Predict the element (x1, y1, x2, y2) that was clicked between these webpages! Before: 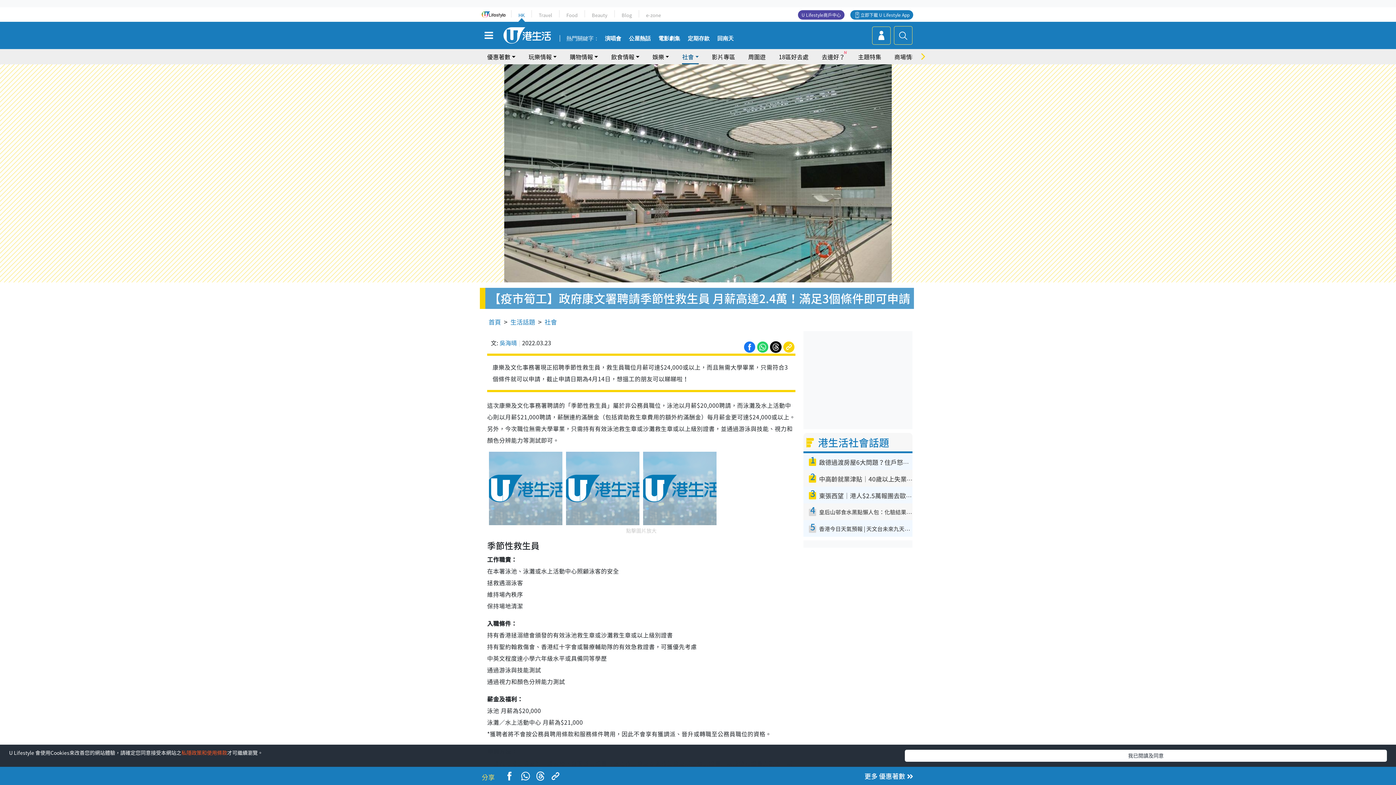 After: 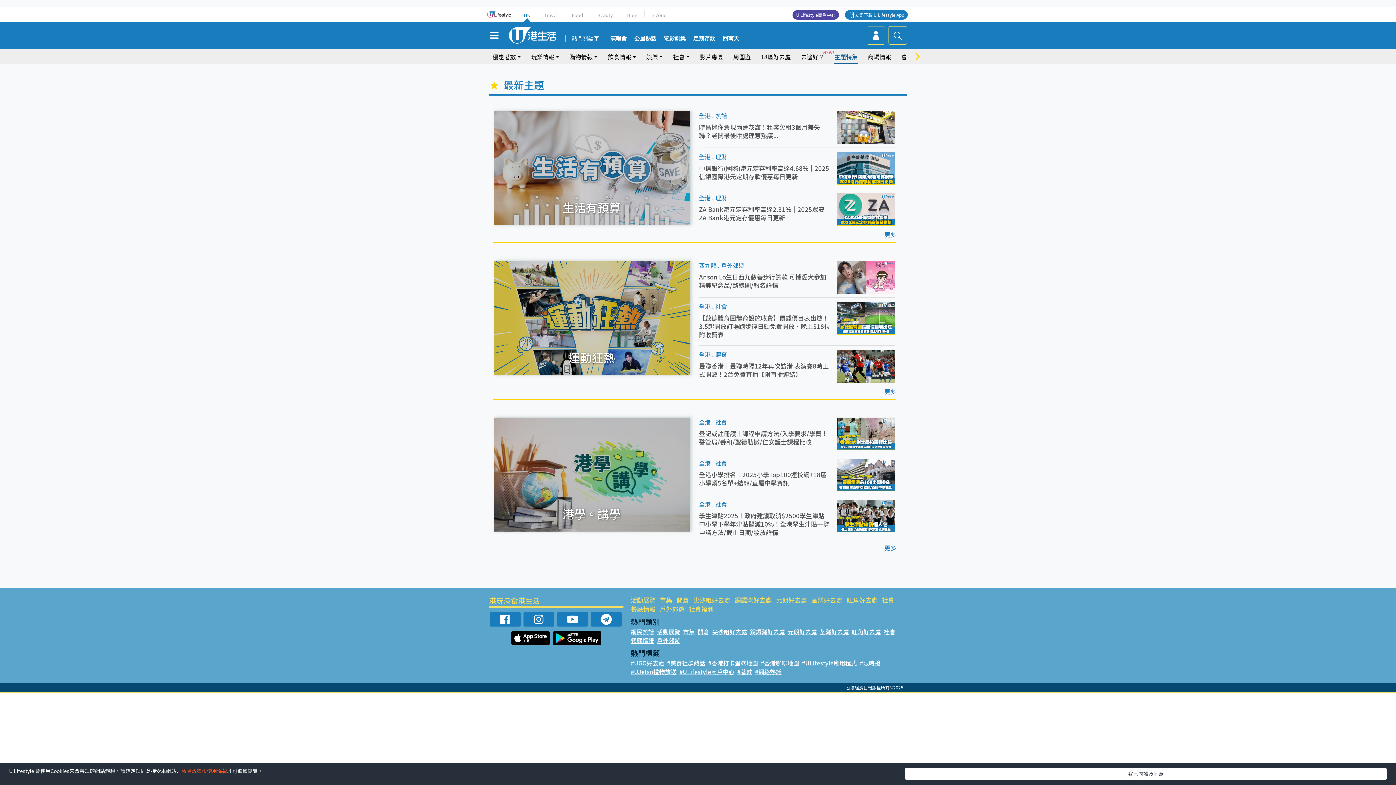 Action: bbox: (858, 49, 881, 64) label: 主題特集